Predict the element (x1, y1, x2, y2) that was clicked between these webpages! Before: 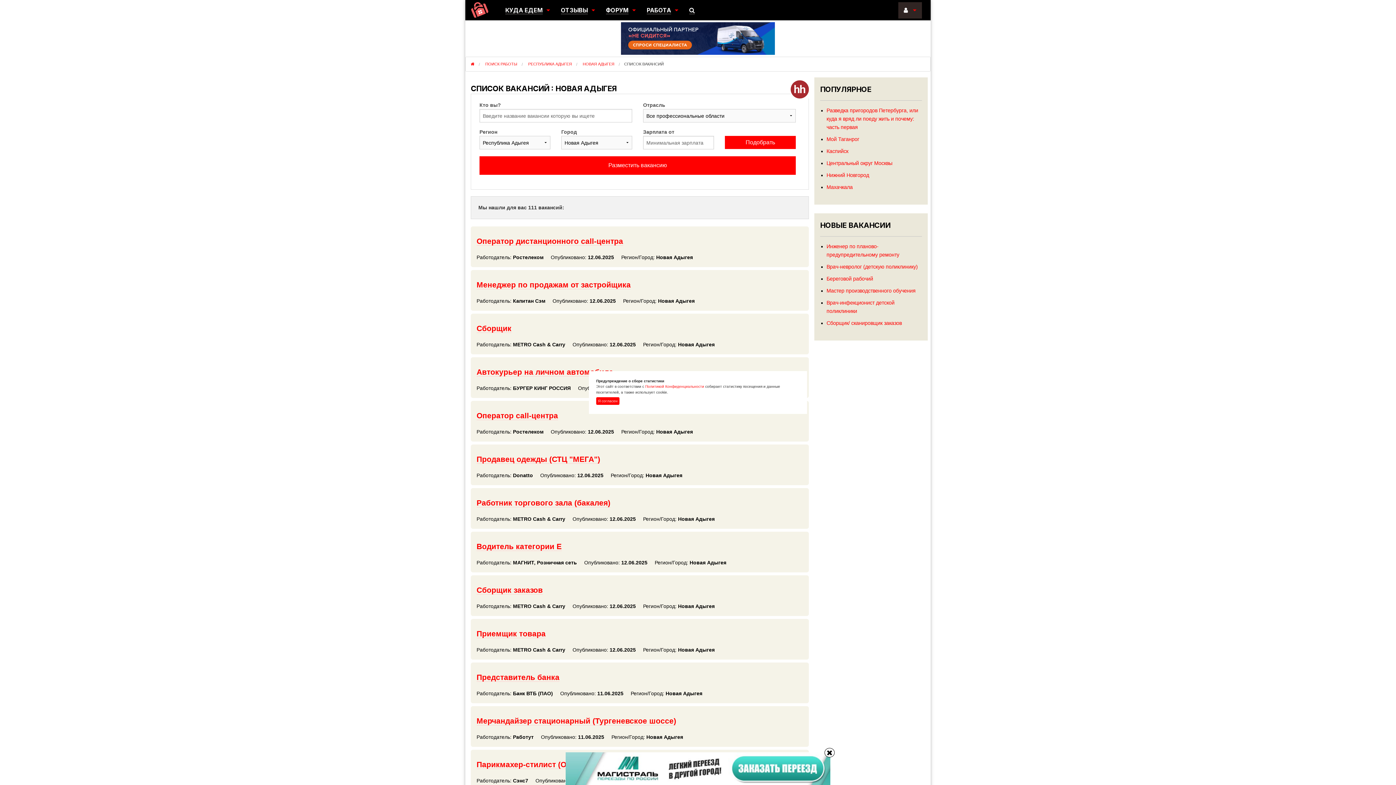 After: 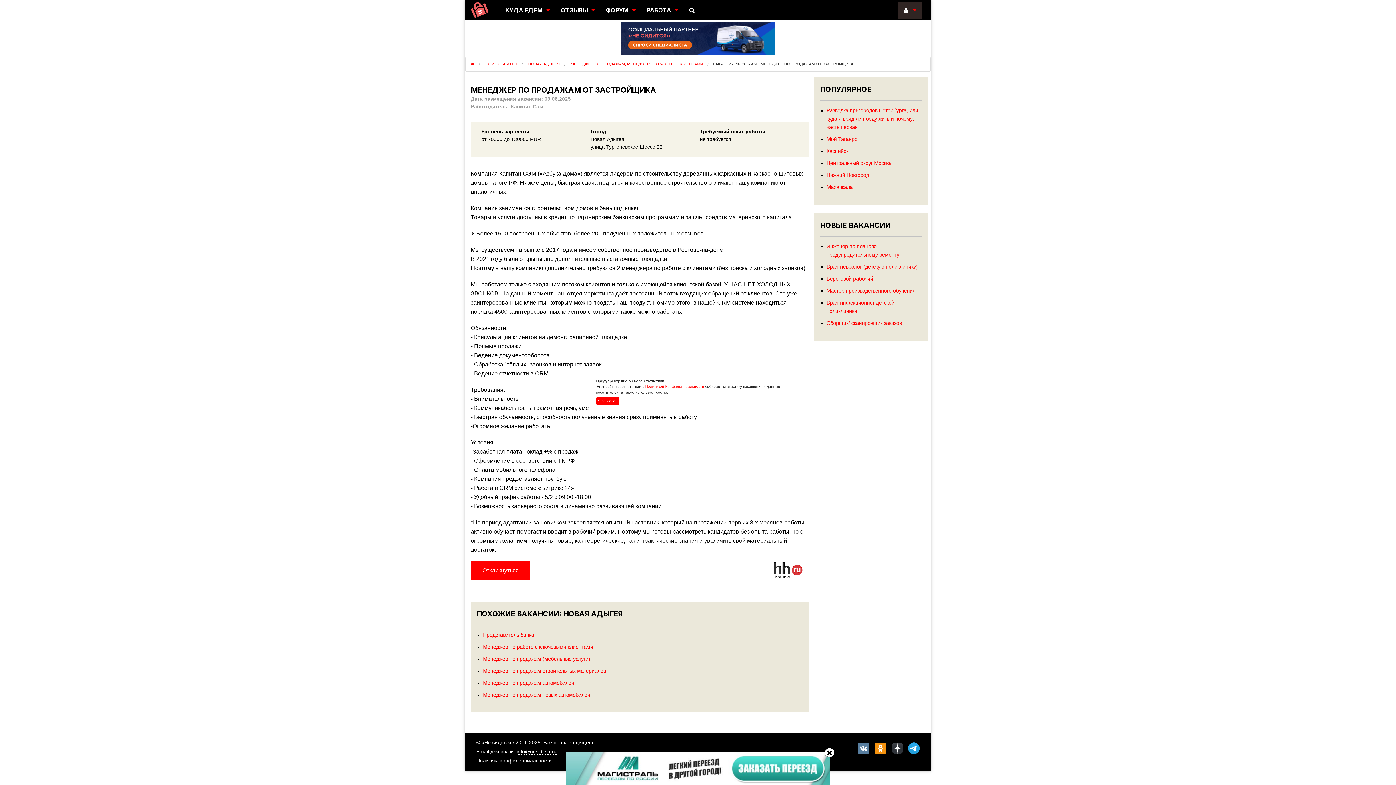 Action: label: Менеджер по продажам от застройщика bbox: (476, 279, 803, 293)